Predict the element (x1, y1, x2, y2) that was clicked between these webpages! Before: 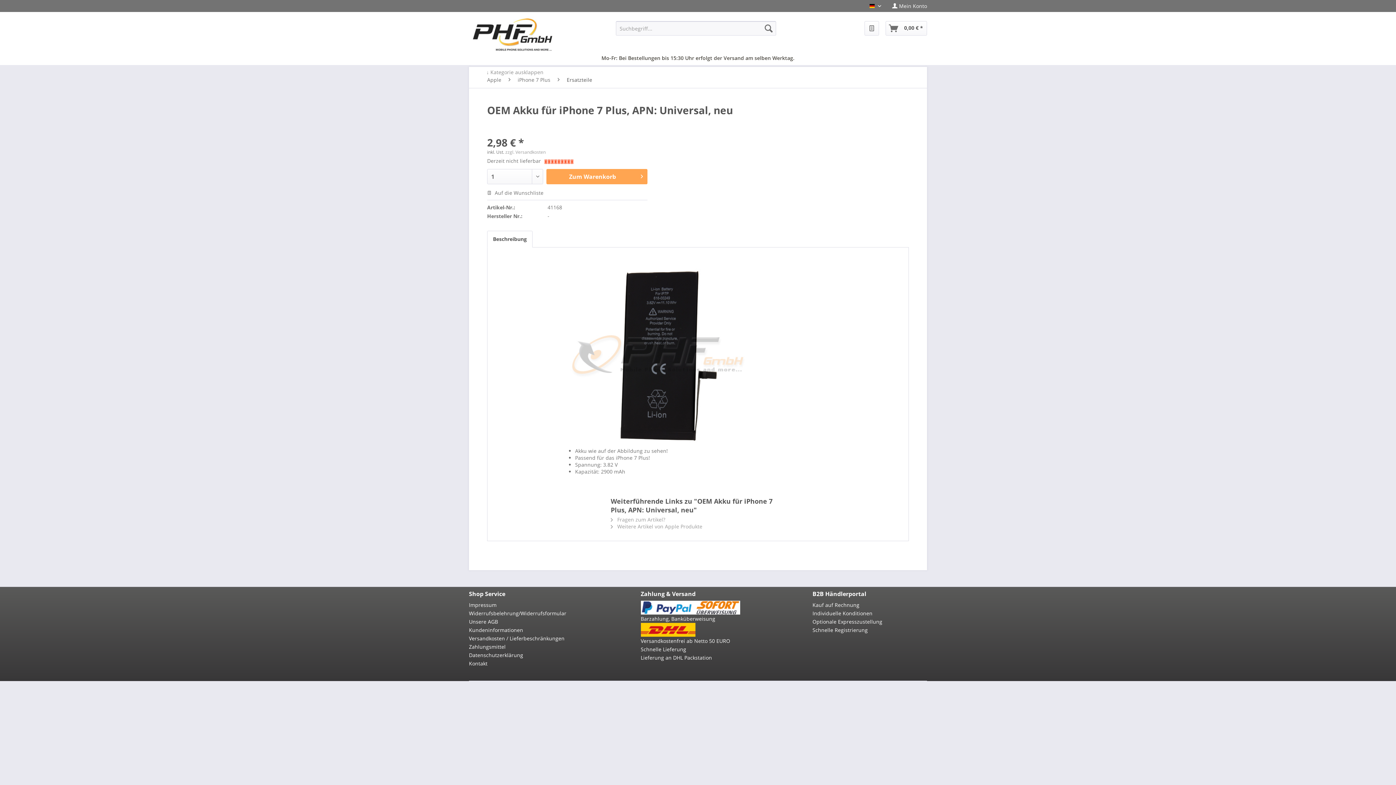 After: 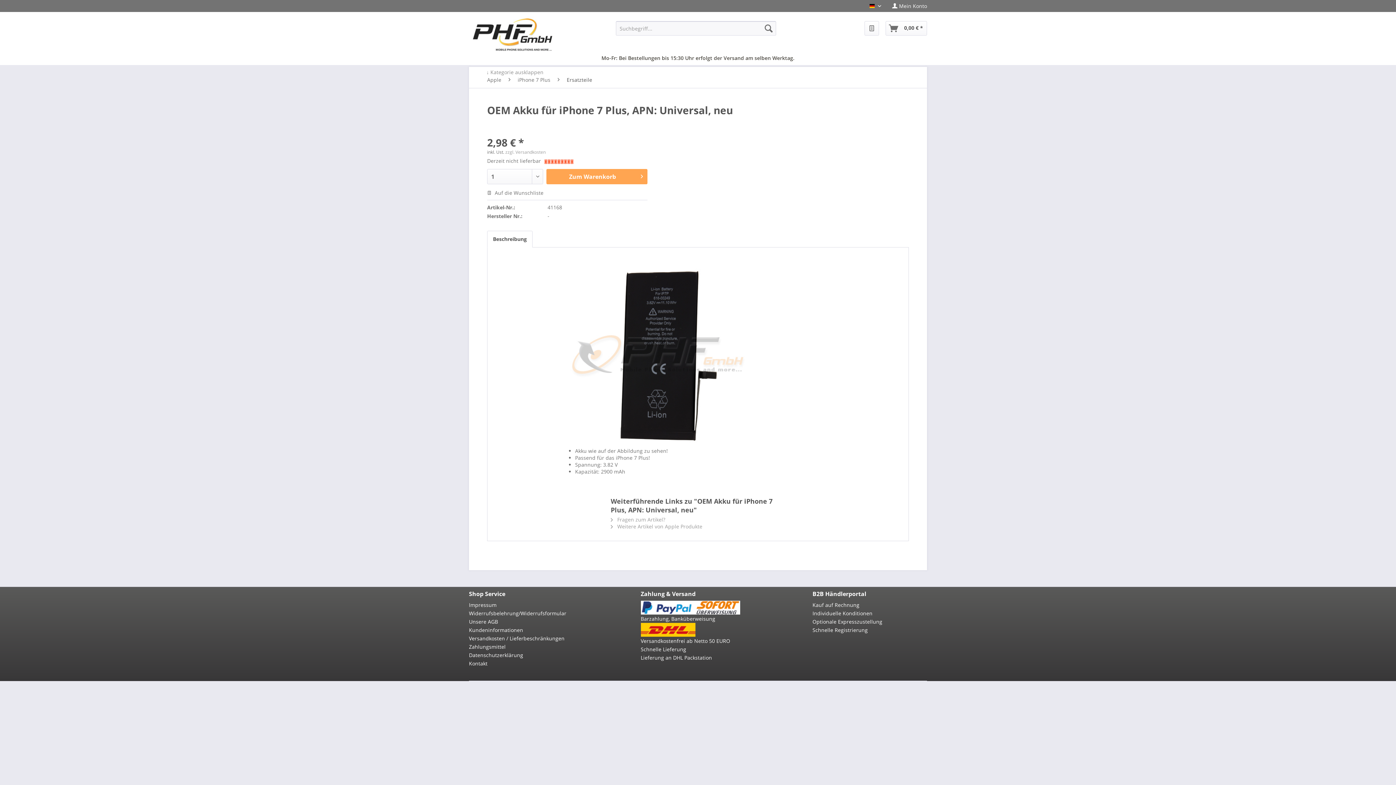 Action: bbox: (812, 617, 923, 626) label: Optionale Expresszustellung